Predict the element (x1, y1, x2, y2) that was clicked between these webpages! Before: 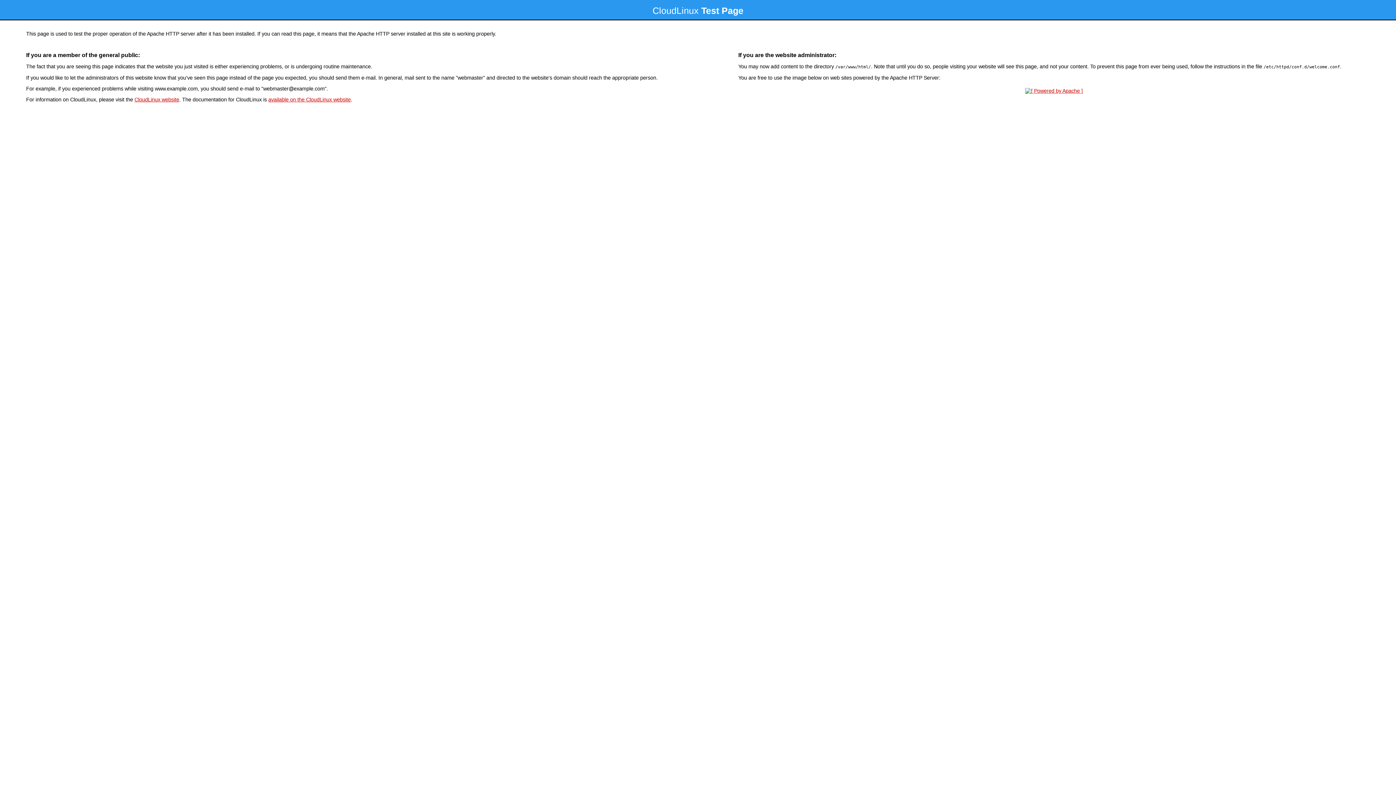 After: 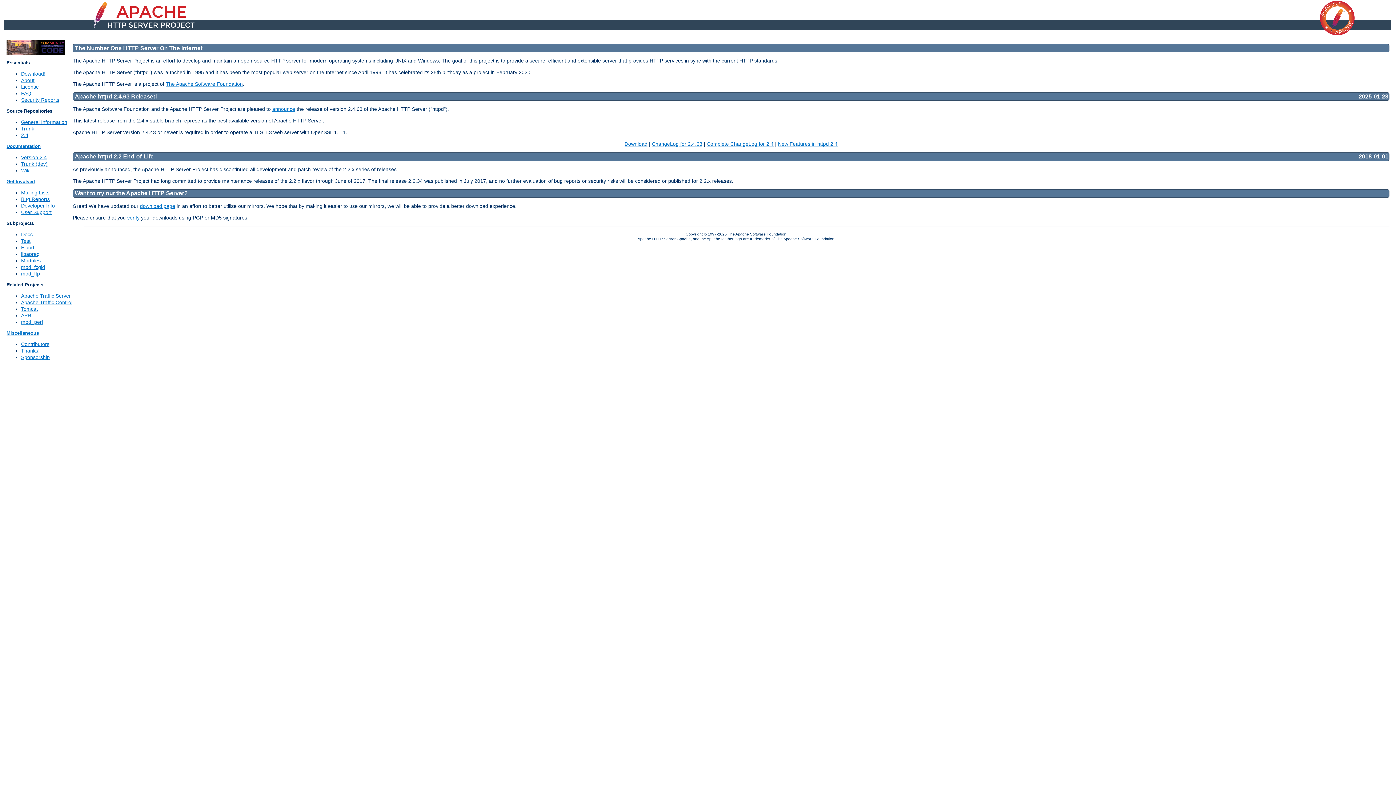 Action: bbox: (1023, 88, 1085, 93)